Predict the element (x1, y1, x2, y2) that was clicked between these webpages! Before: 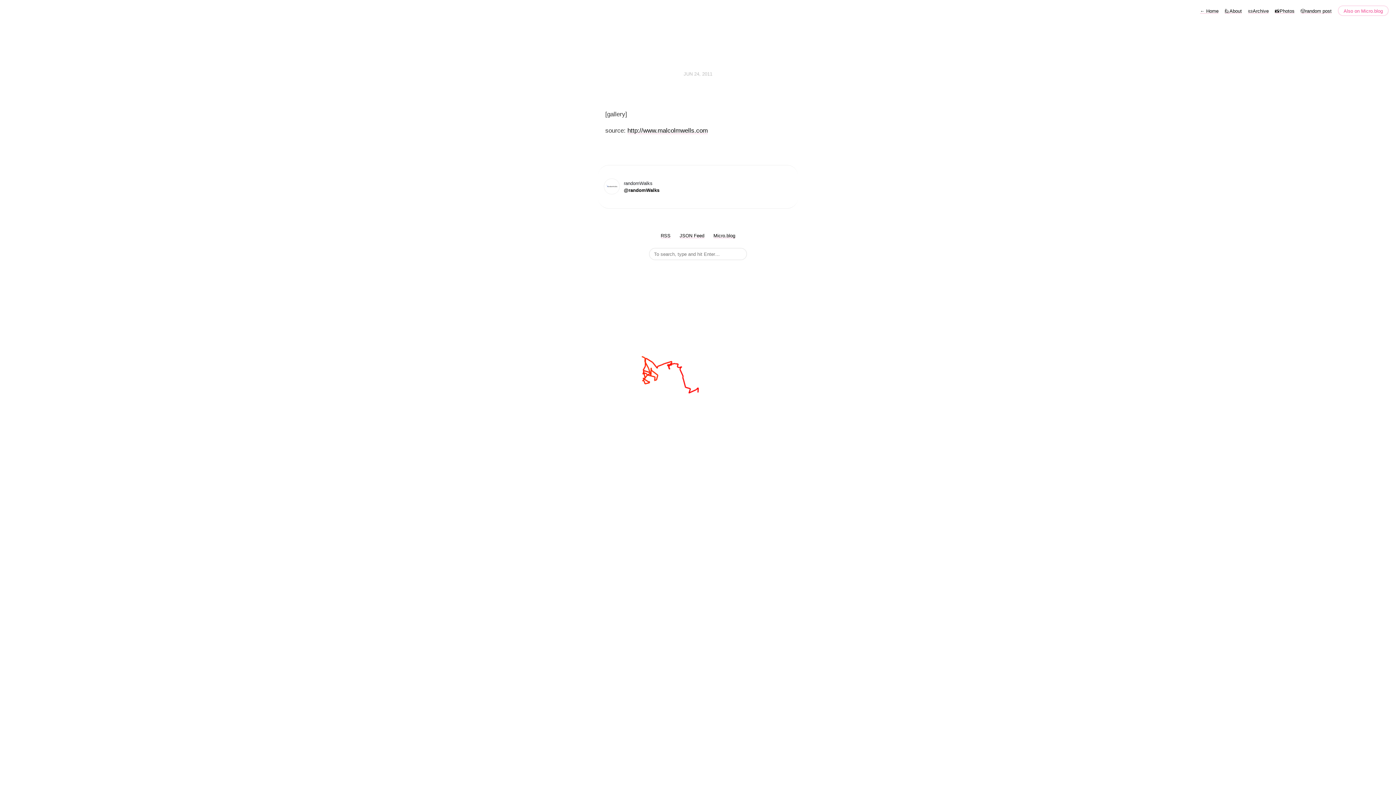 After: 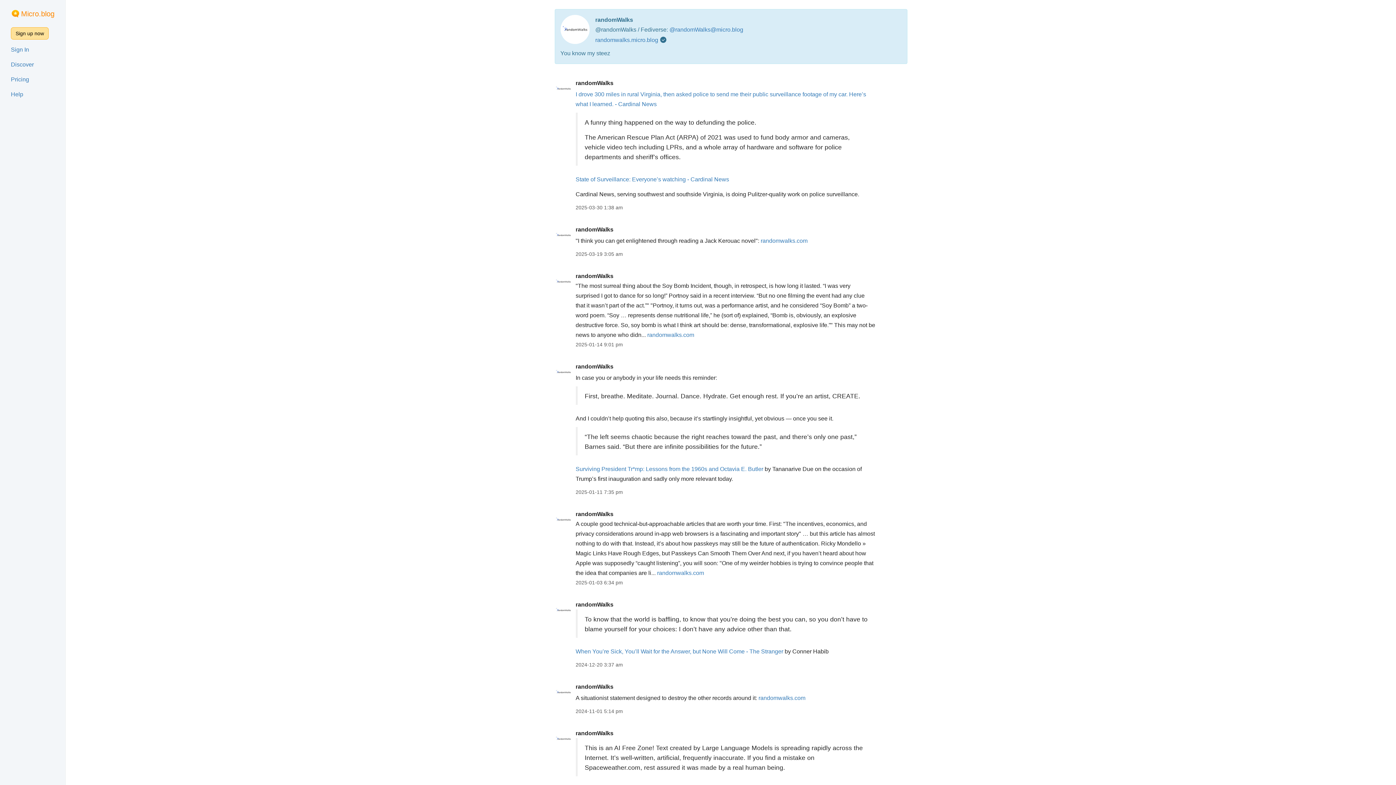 Action: label: Micro.blog bbox: (713, 233, 735, 238)